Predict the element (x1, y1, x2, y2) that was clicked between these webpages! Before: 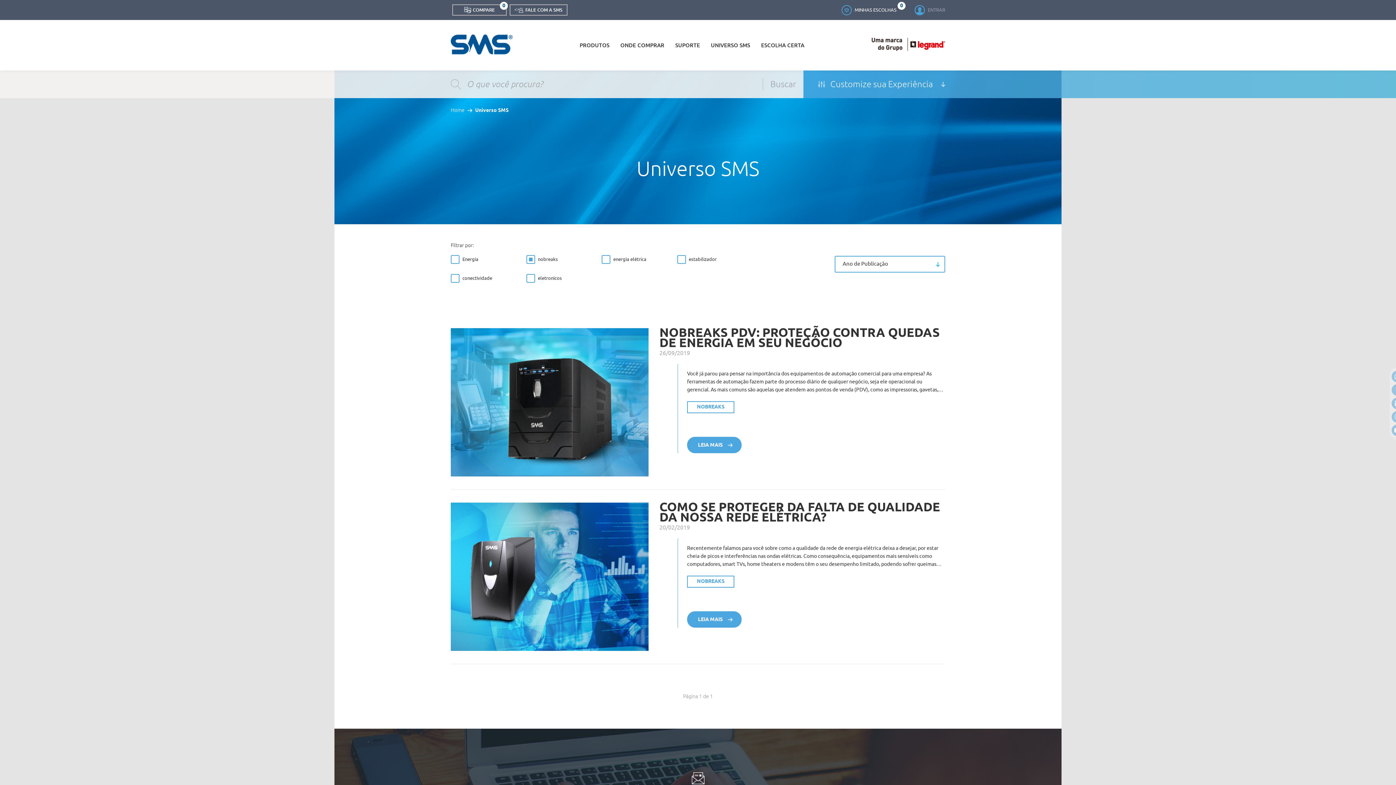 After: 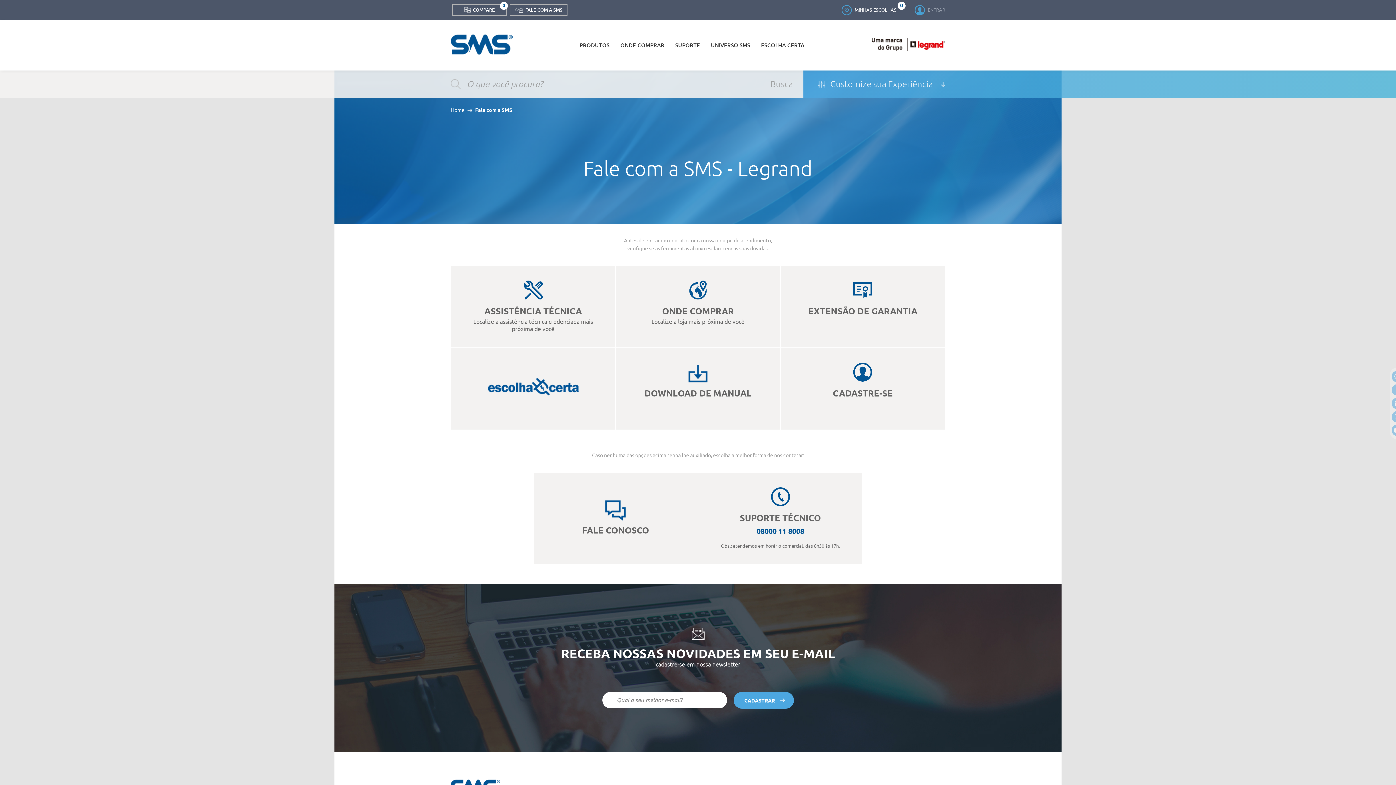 Action: bbox: (509, 4, 567, 15) label: FALE COM A SMS